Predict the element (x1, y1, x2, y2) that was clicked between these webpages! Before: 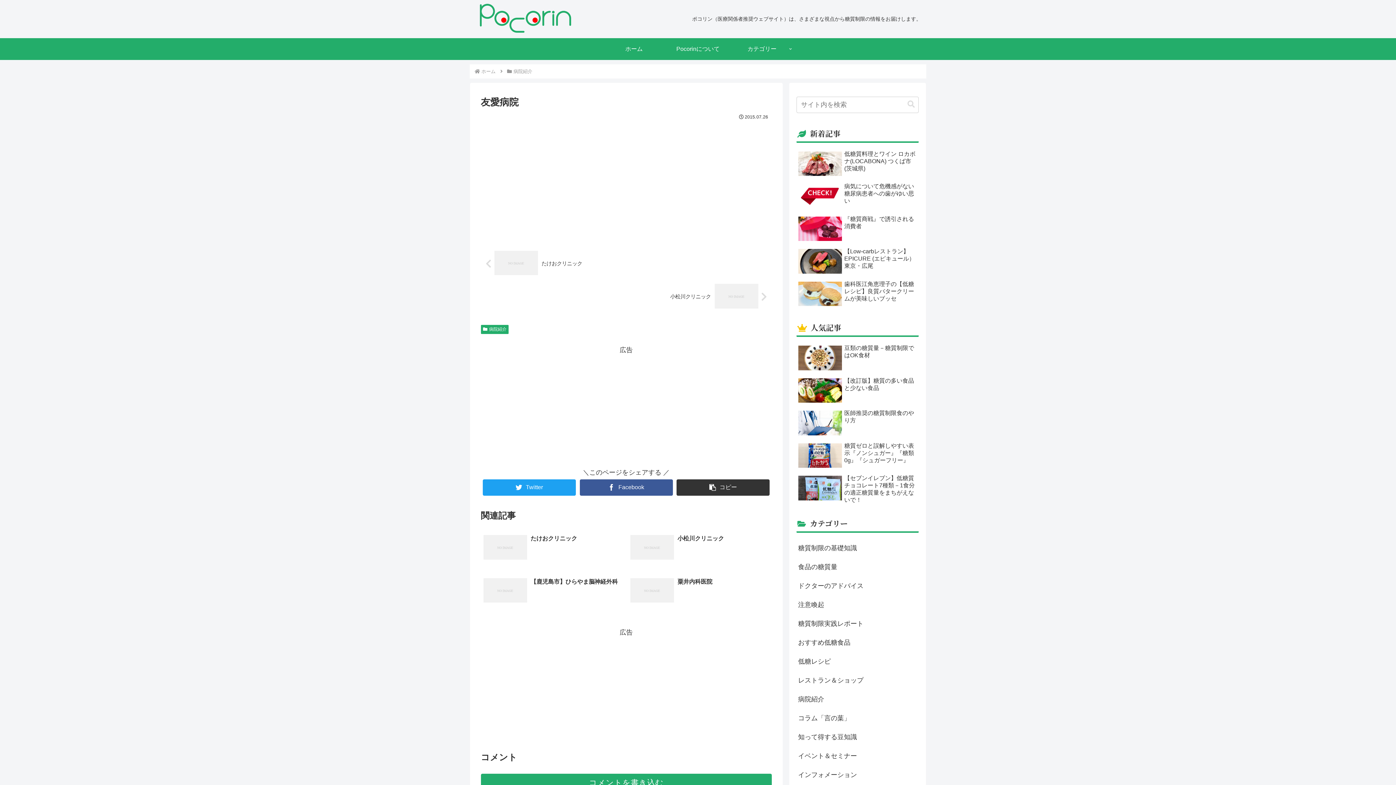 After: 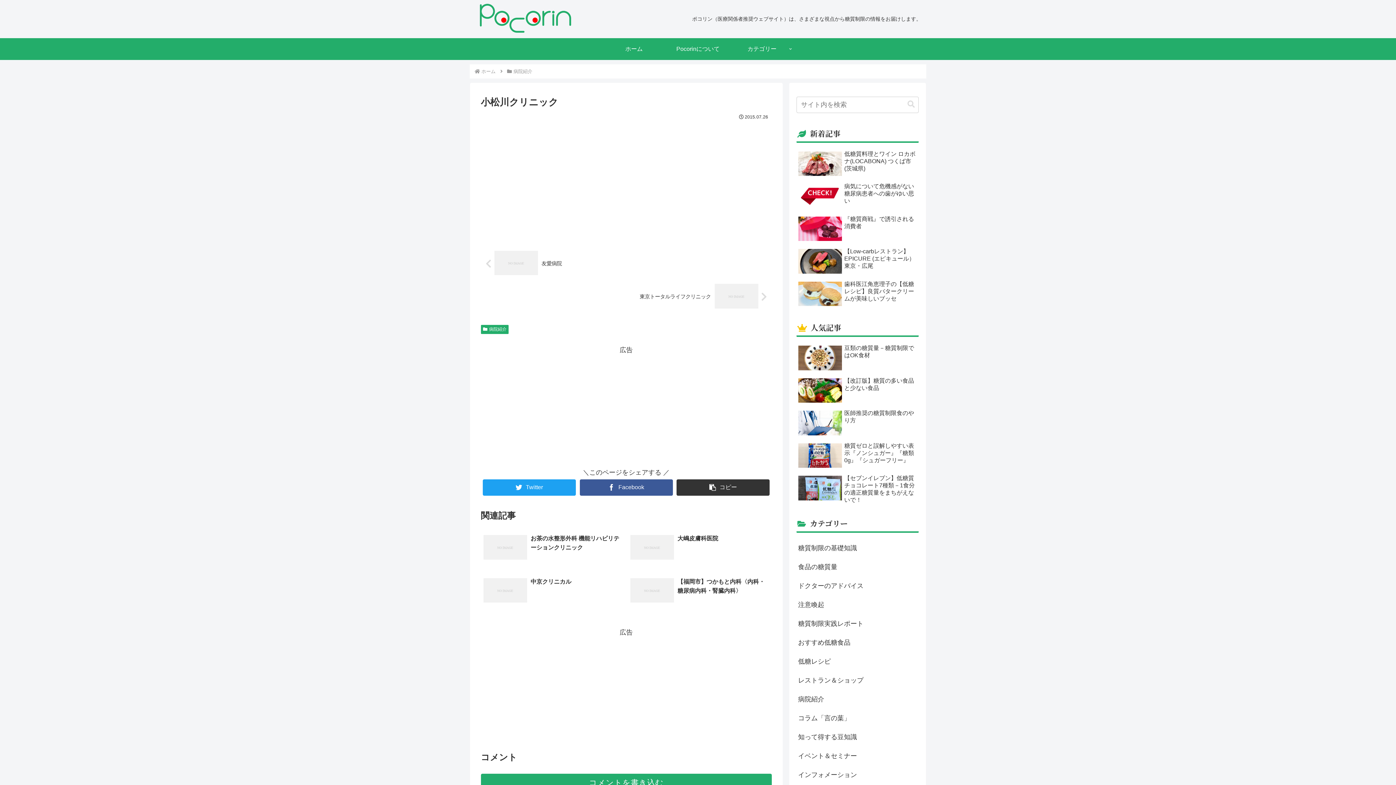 Action: label: 小松川クリニック bbox: (480, 280, 771, 313)